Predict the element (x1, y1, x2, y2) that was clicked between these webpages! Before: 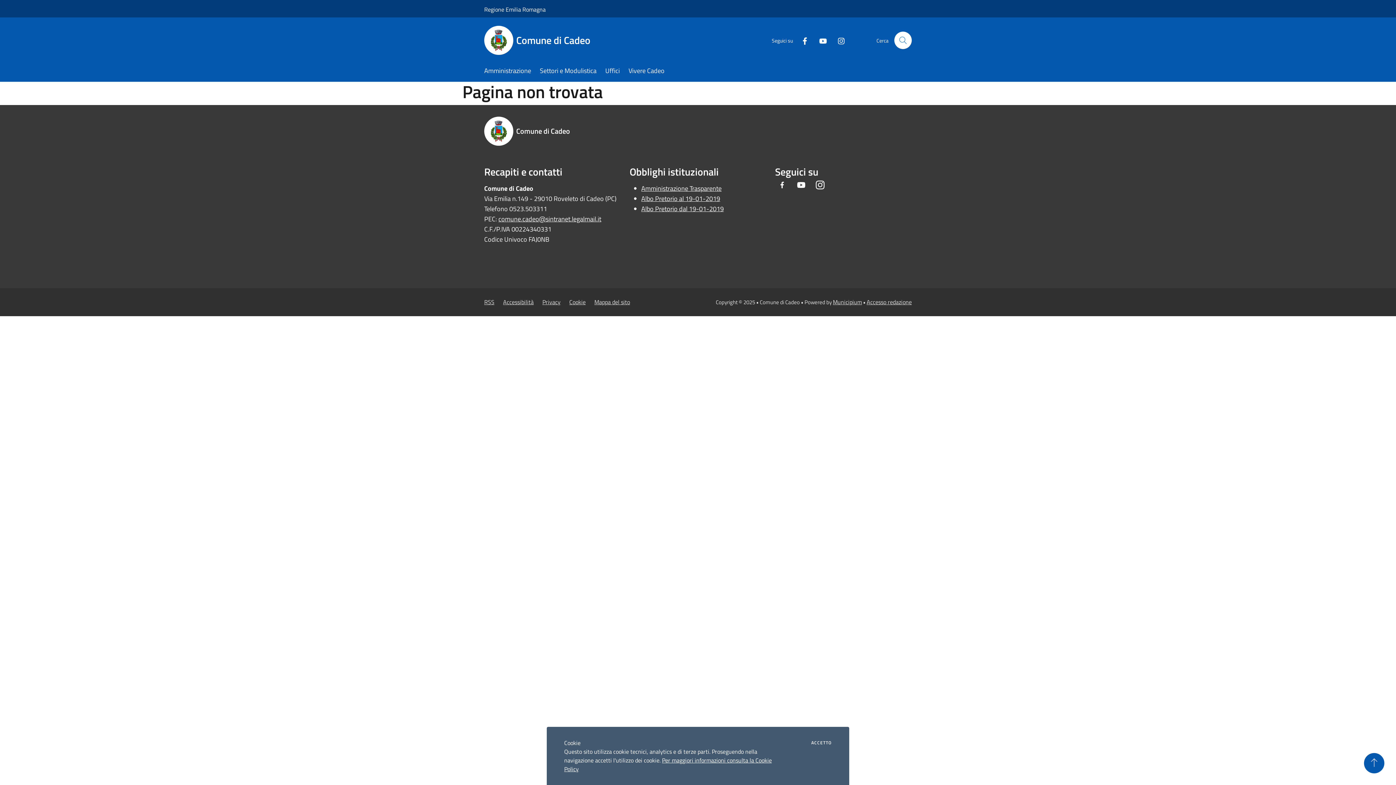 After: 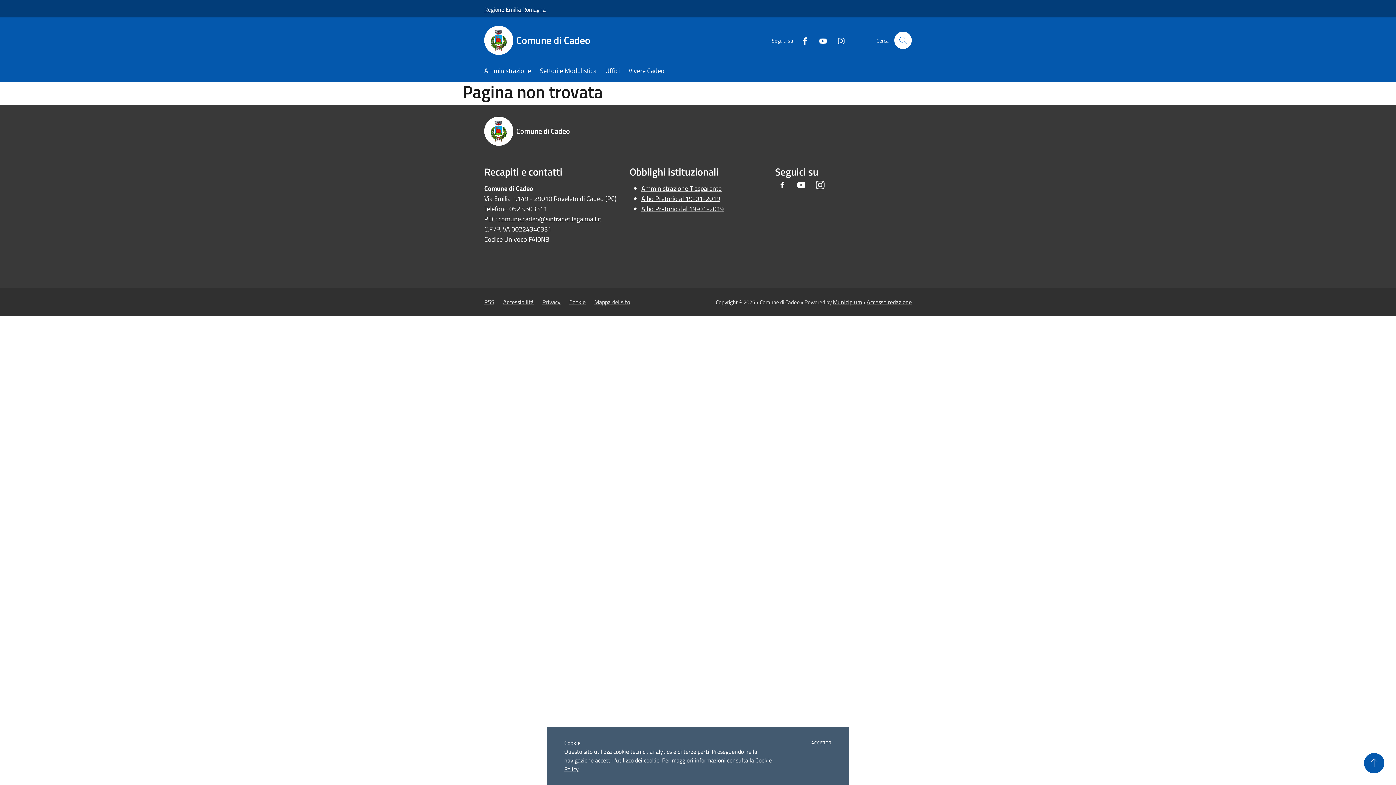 Action: bbox: (484, 0, 545, 18) label: Regione Emilia Romagna